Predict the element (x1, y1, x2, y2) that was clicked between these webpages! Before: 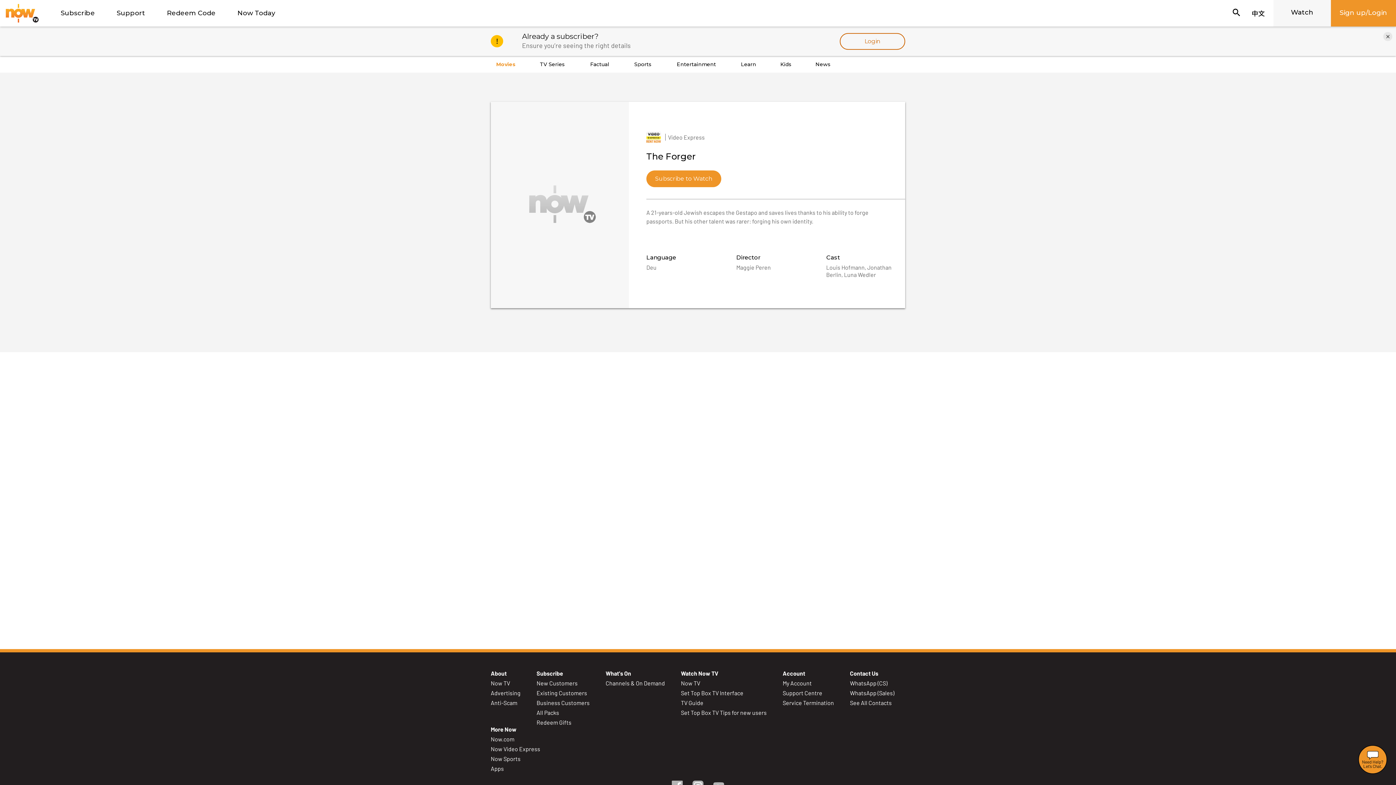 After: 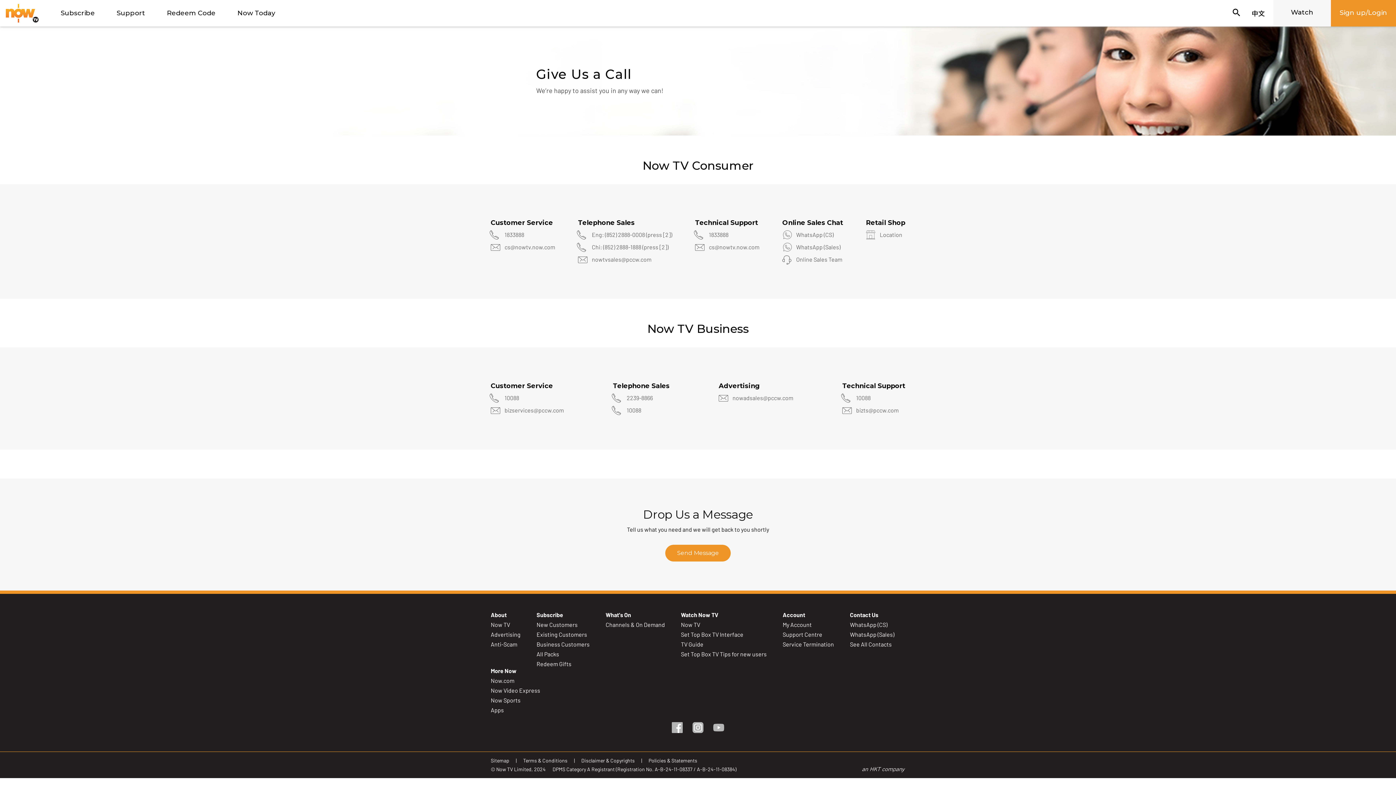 Action: label: See All Contacts bbox: (850, 699, 892, 706)